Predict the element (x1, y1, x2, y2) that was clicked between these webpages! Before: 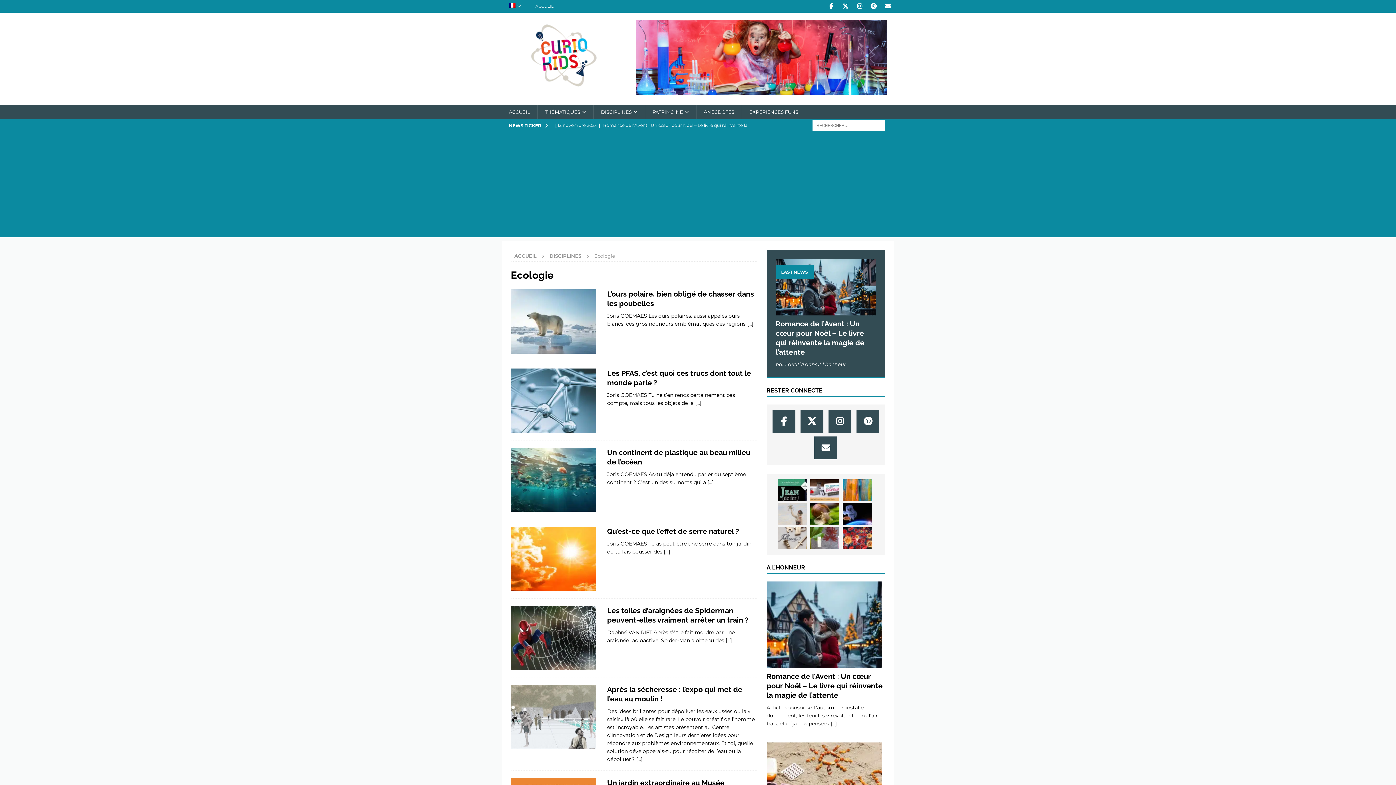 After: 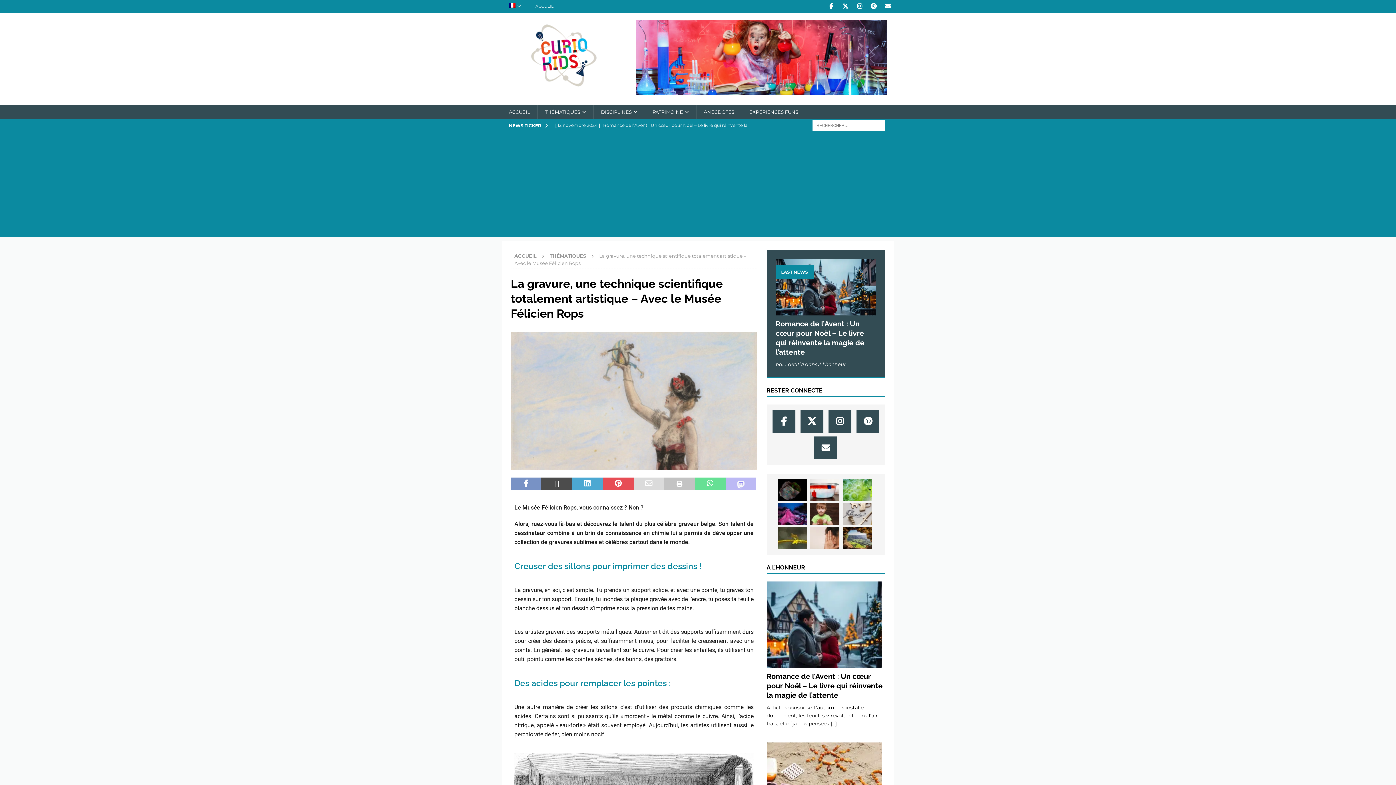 Action: bbox: (778, 503, 807, 525)